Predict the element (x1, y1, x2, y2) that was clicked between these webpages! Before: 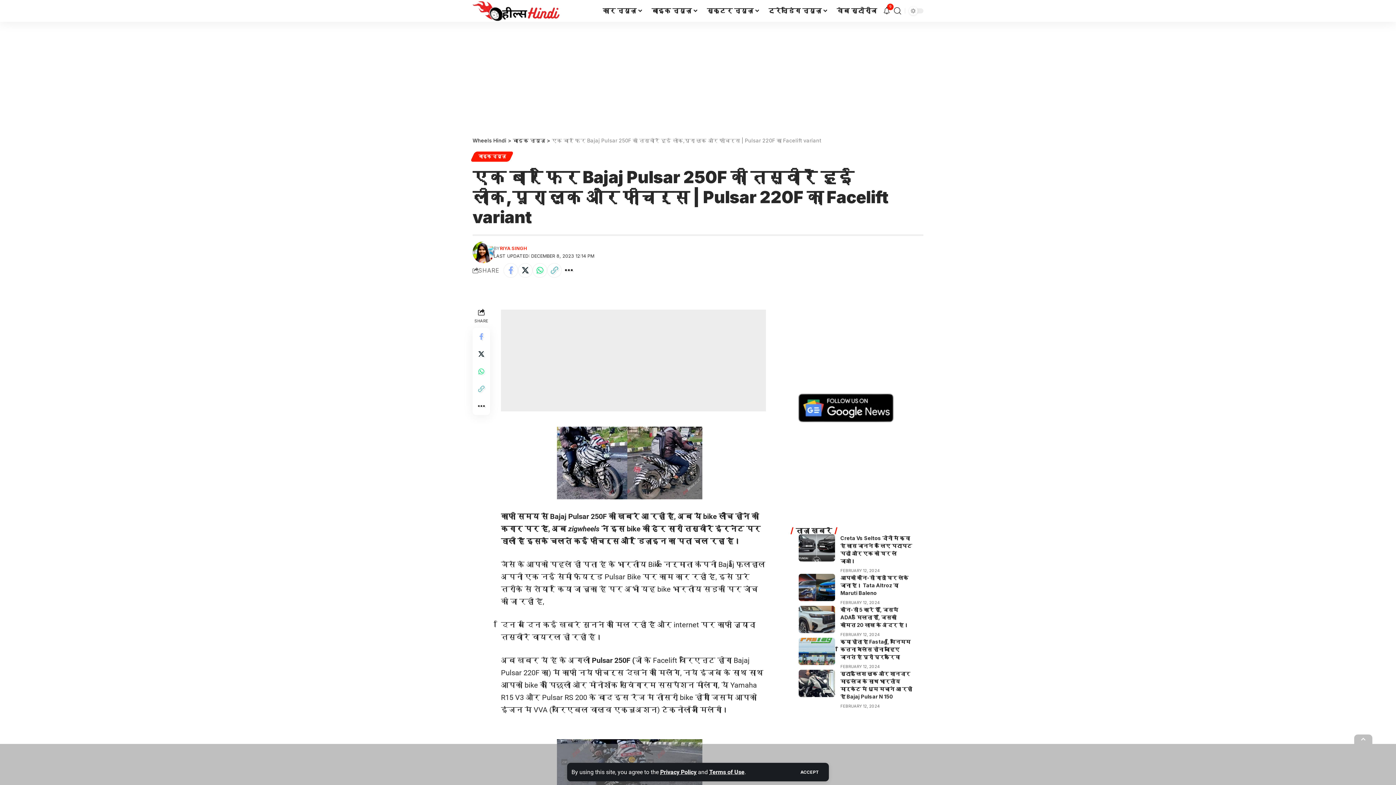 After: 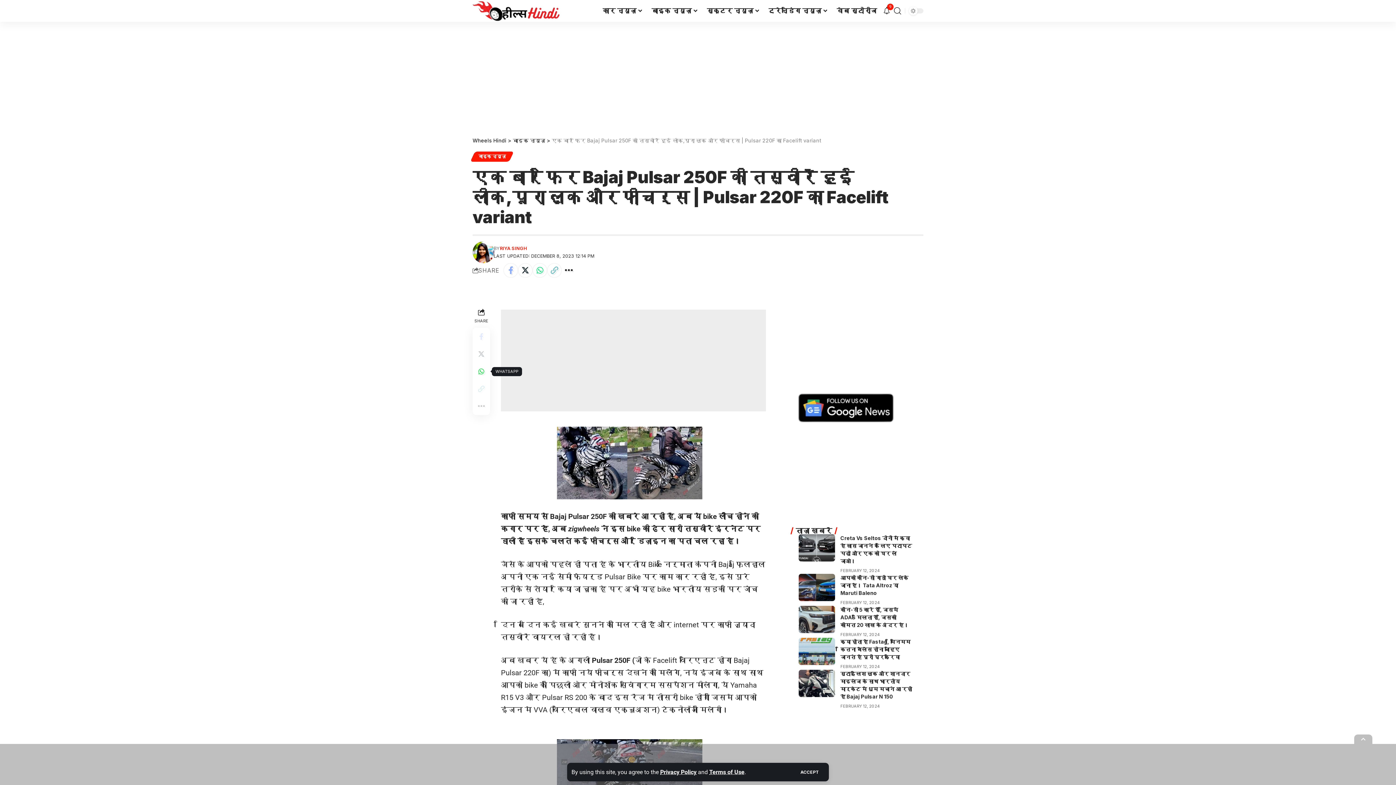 Action: label: Share on Whatsapp bbox: (472, 362, 490, 380)